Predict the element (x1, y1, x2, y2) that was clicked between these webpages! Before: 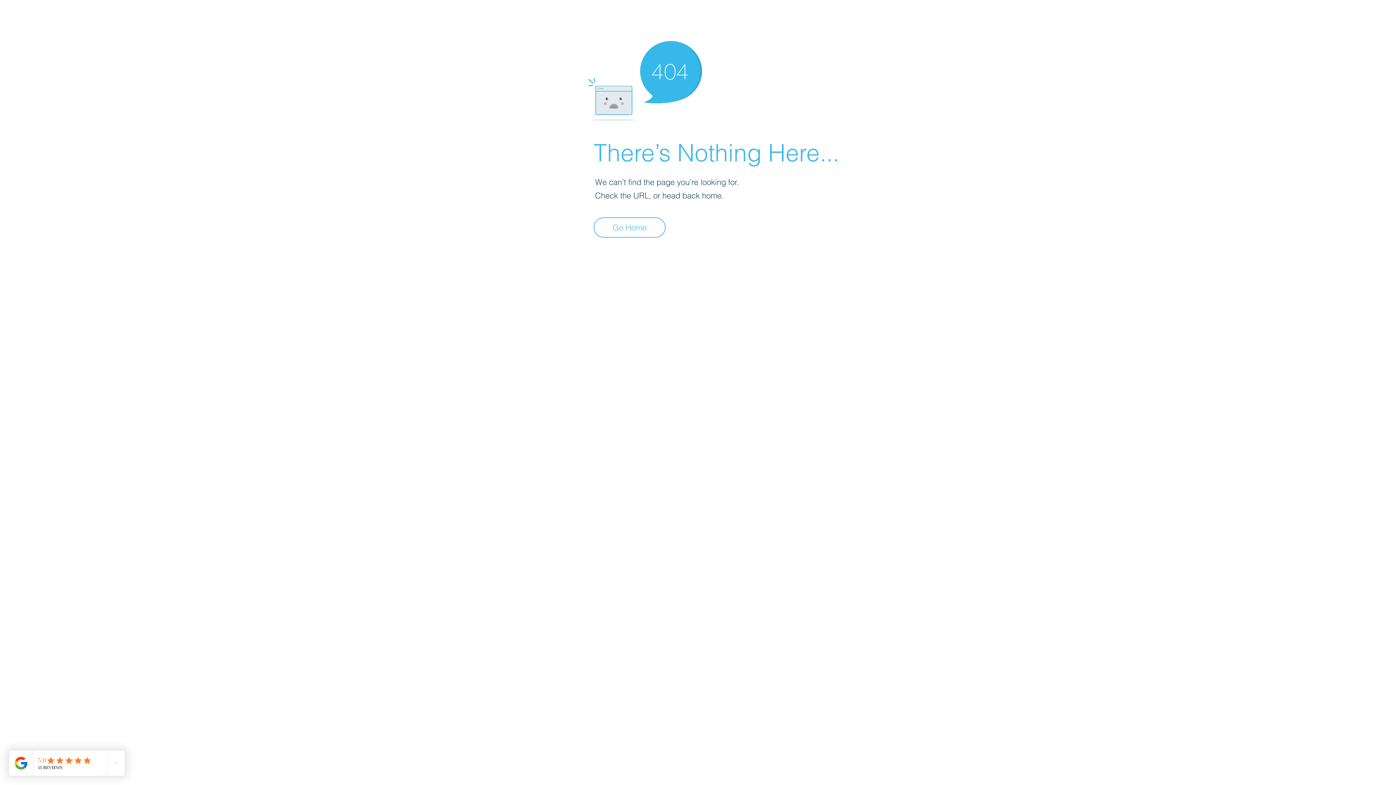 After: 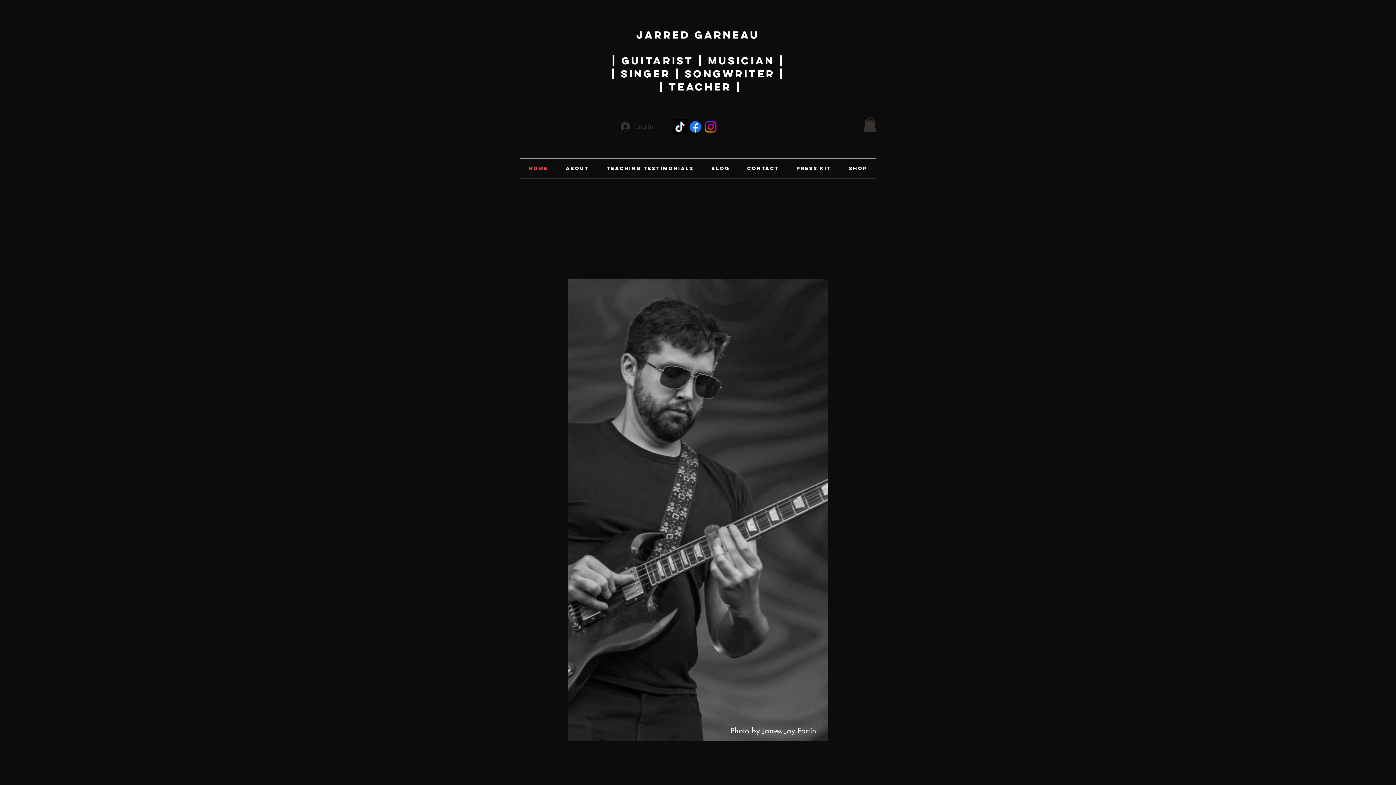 Action: label: Go Home bbox: (593, 217, 665, 237)